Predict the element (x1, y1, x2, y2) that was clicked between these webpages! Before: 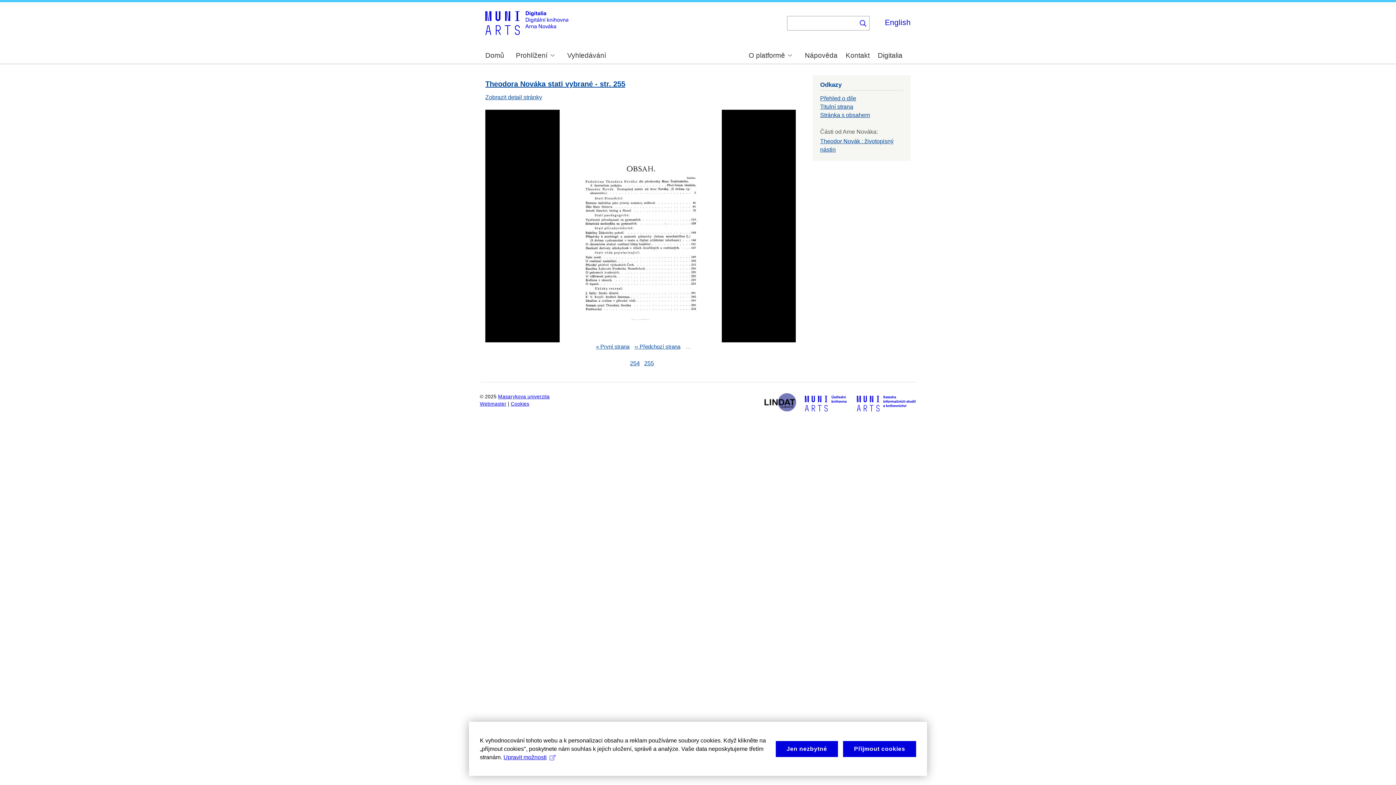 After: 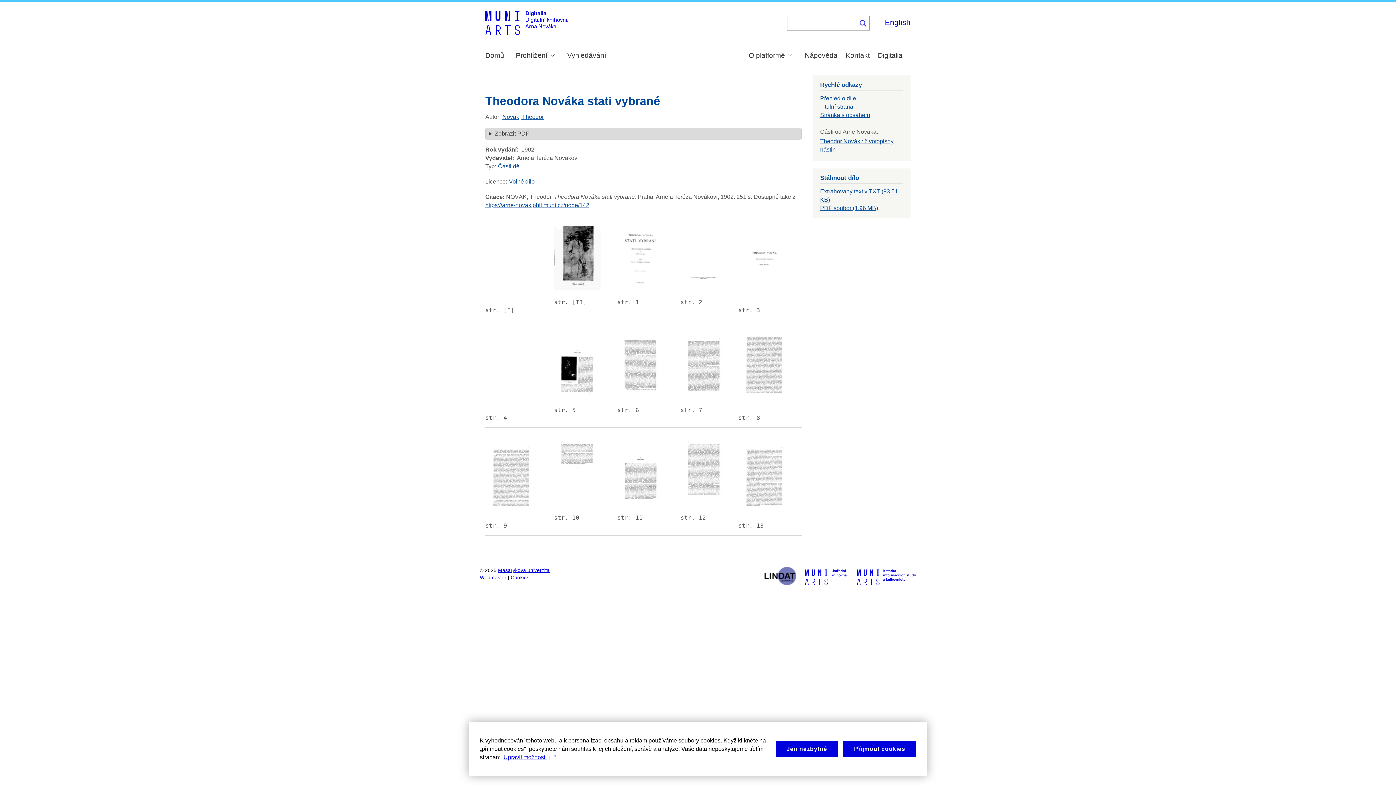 Action: label: Přehled o díle bbox: (820, 95, 856, 101)